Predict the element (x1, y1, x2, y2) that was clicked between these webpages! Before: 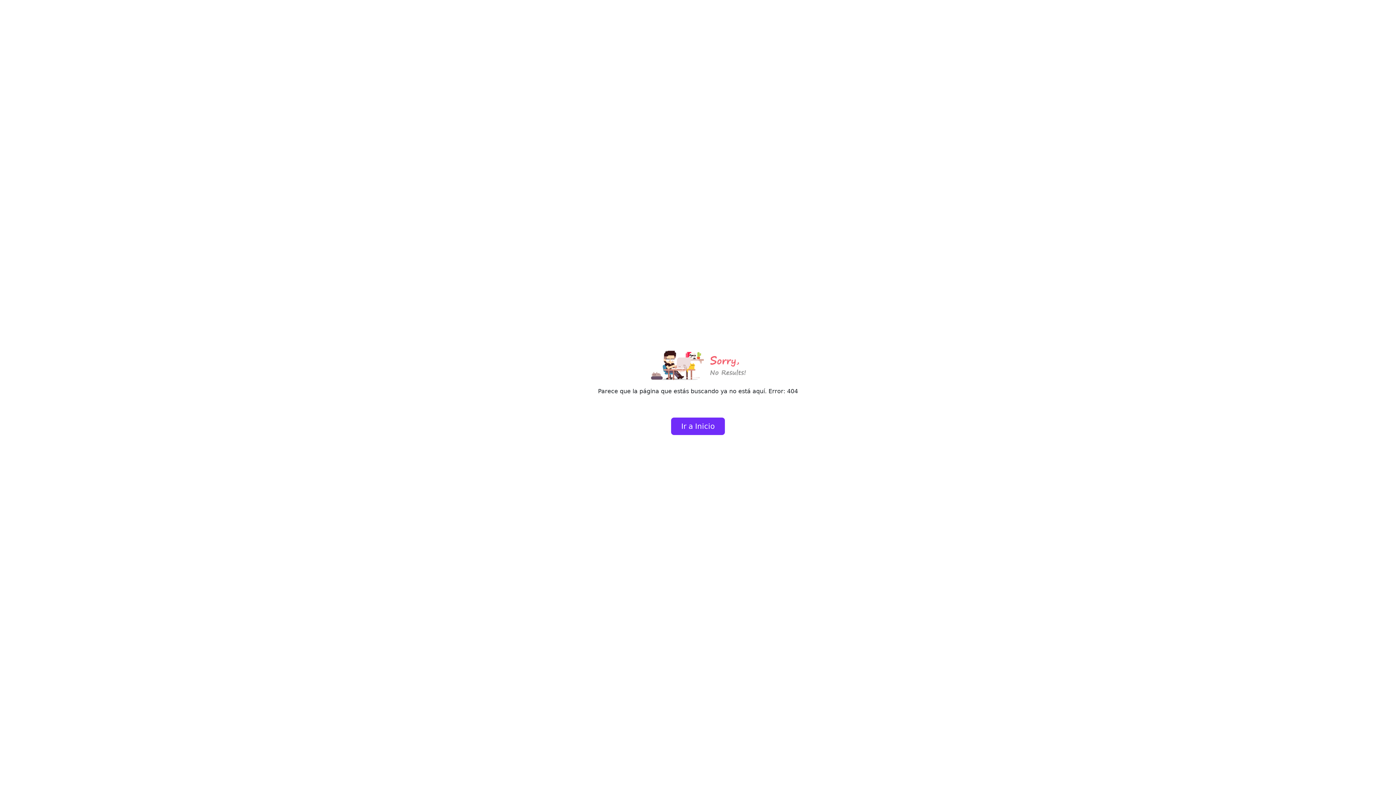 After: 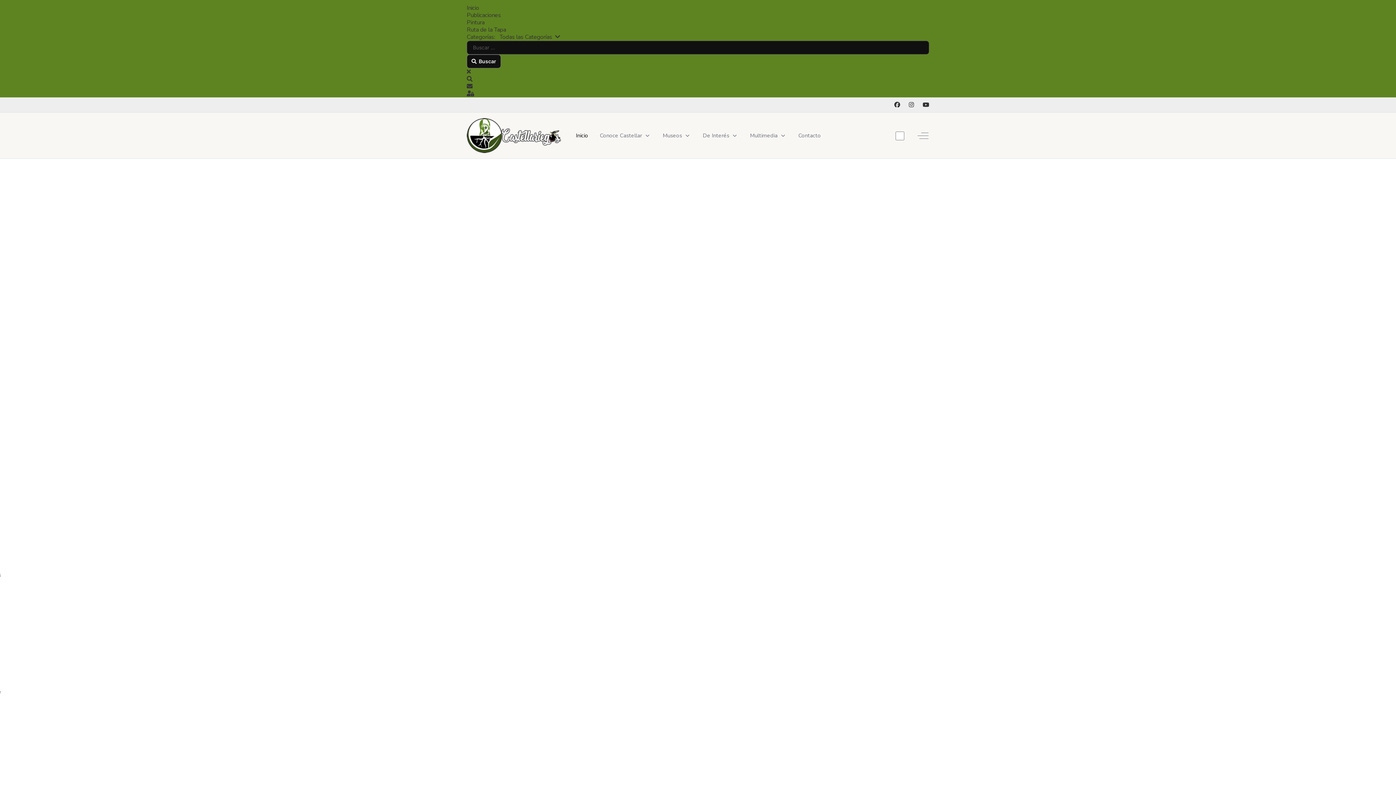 Action: bbox: (671, 417, 725, 435) label: Ir a Inicio